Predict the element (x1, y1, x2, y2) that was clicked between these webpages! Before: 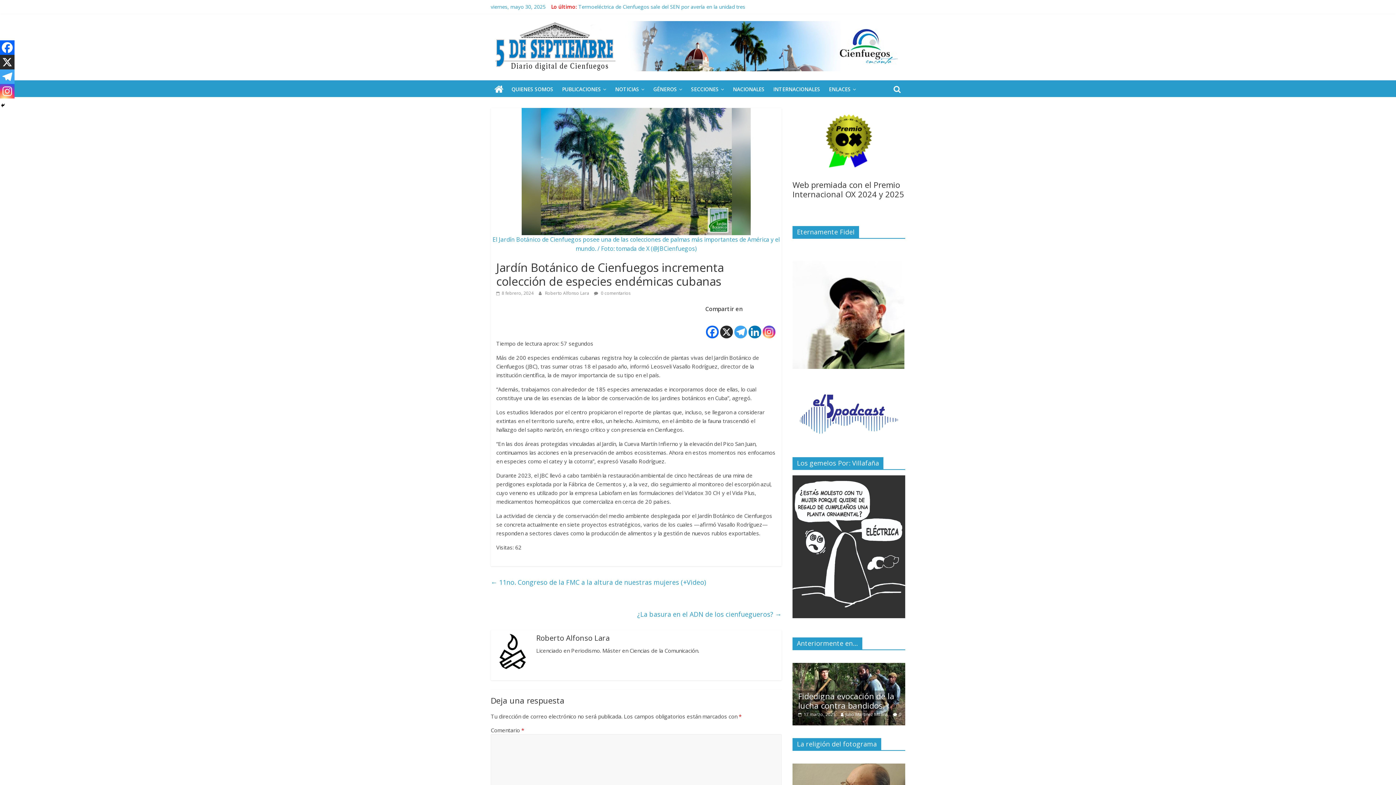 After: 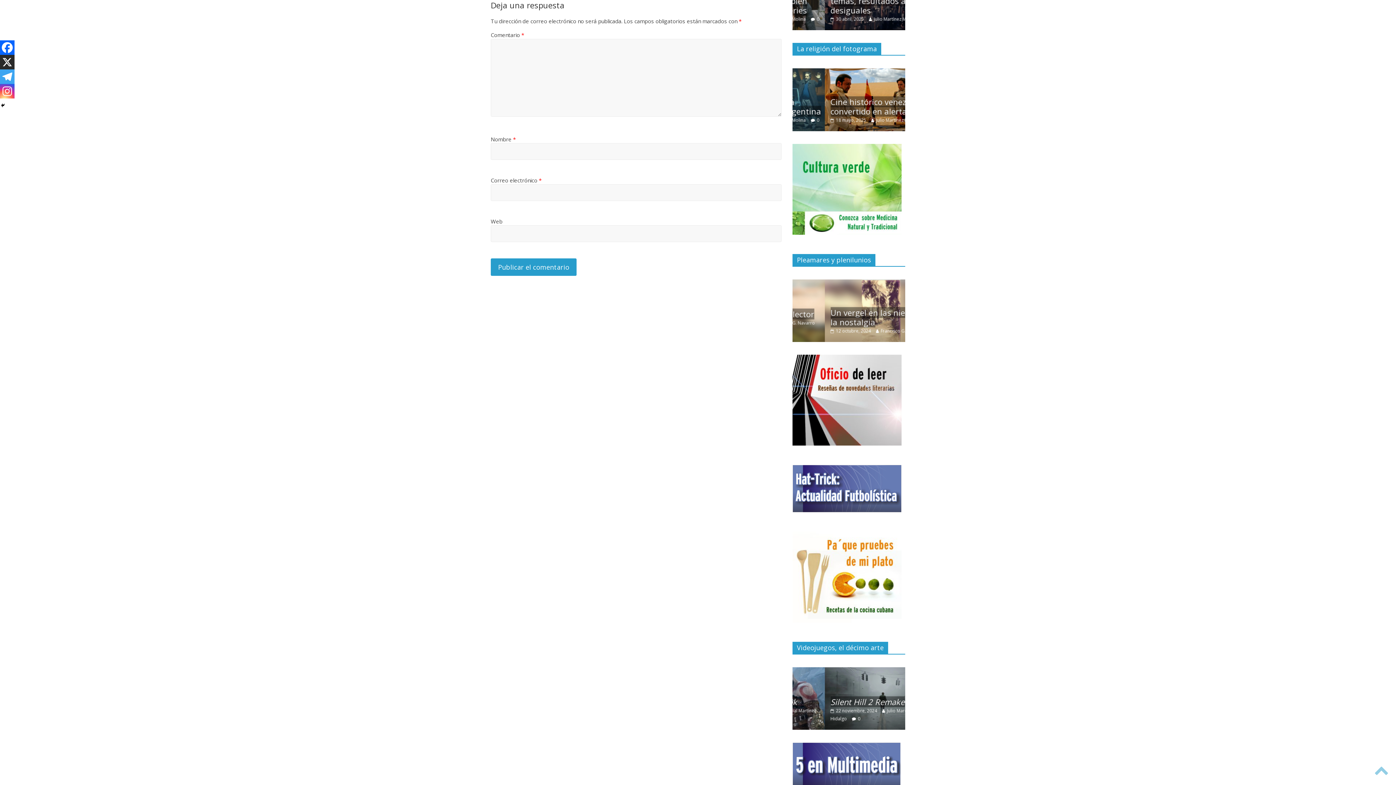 Action: label:  0 comentarios bbox: (594, 290, 630, 296)